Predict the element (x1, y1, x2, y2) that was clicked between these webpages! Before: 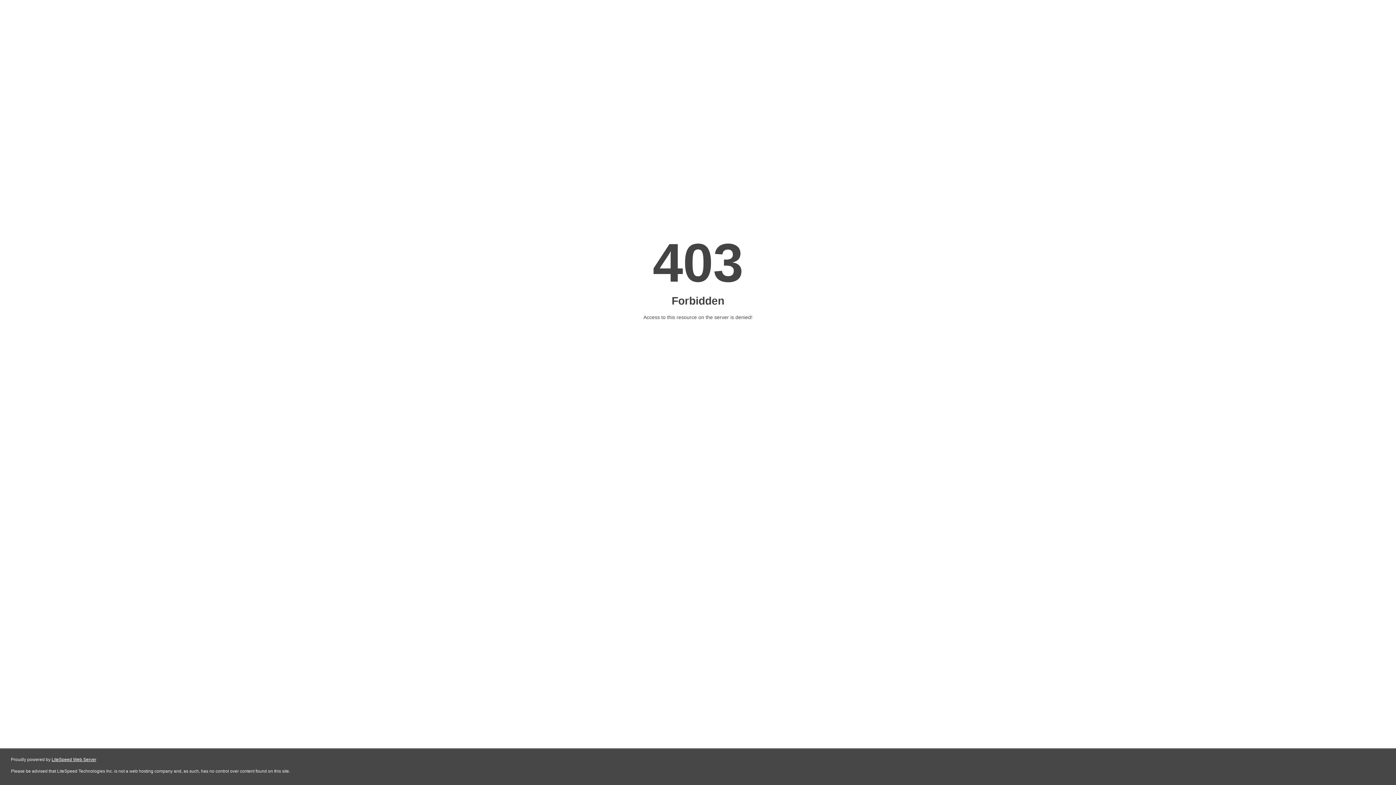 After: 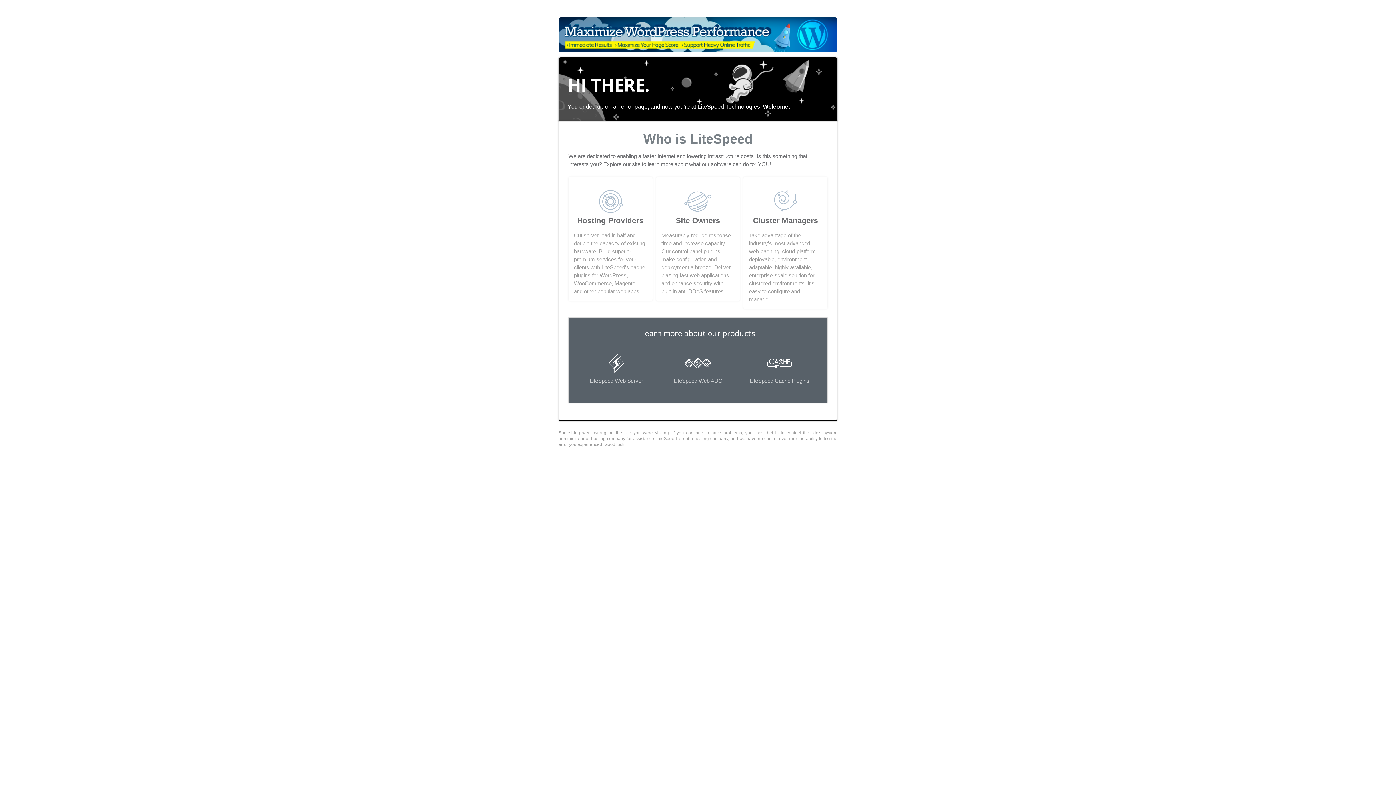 Action: label: LiteSpeed Web Server bbox: (51, 757, 96, 762)